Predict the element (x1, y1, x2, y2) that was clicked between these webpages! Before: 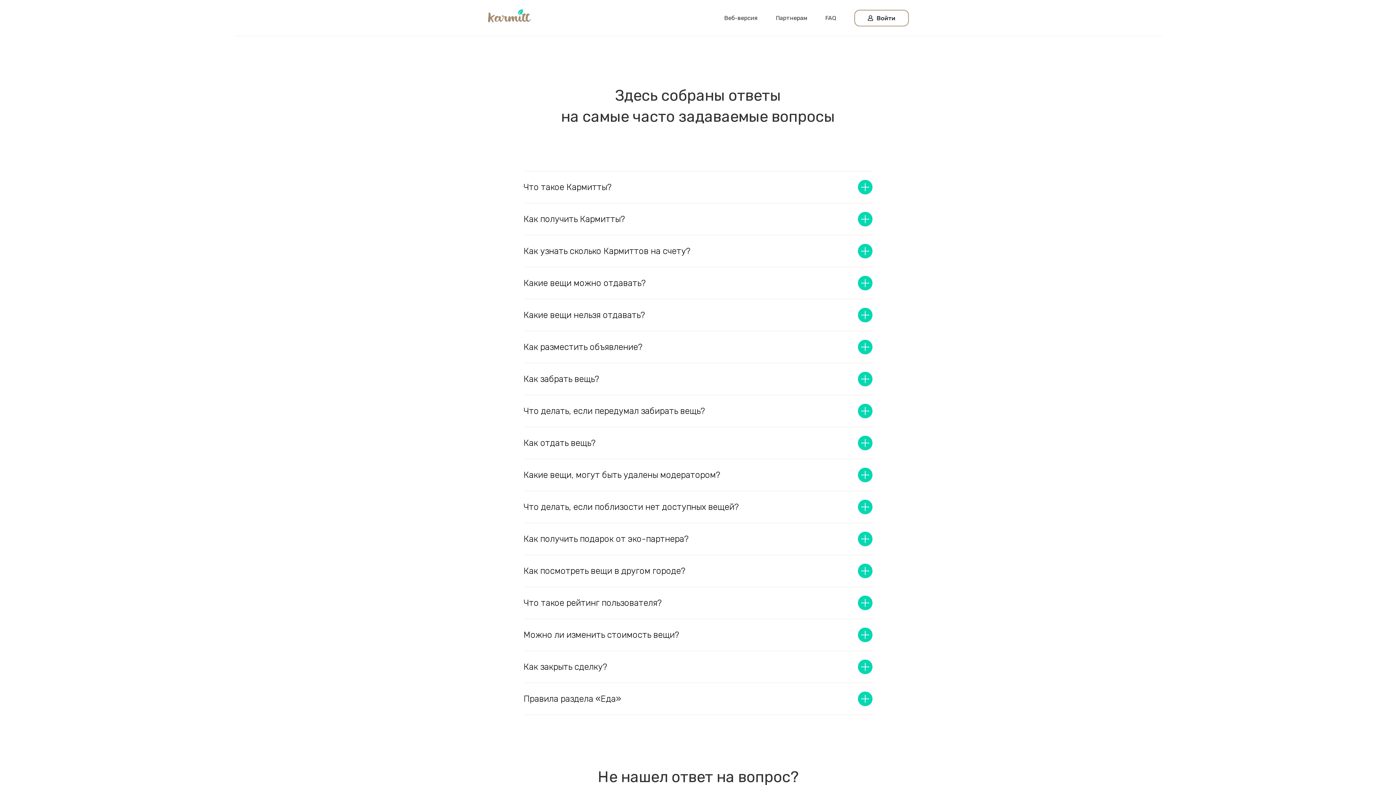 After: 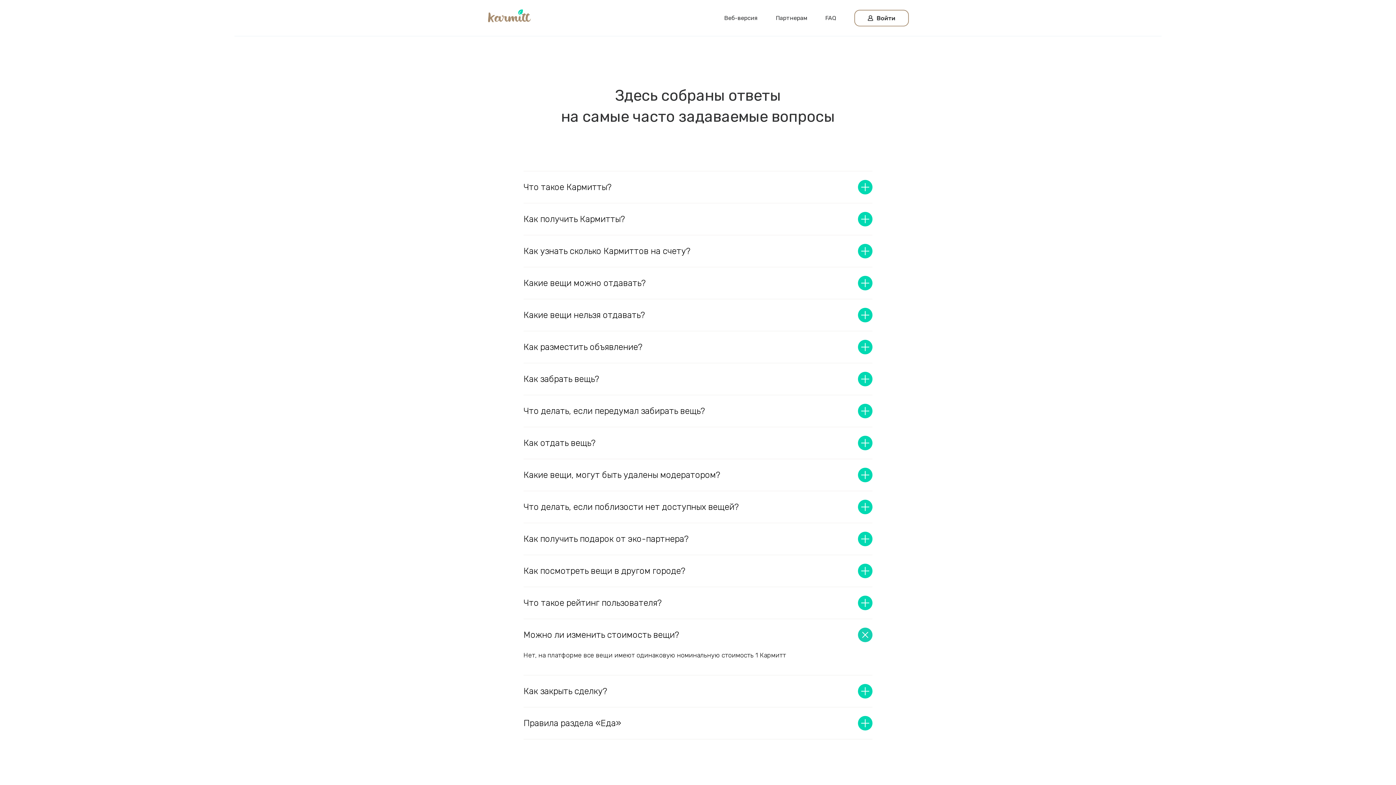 Action: label: Можно ли изменить стоимость вещи? bbox: (523, 619, 872, 650)